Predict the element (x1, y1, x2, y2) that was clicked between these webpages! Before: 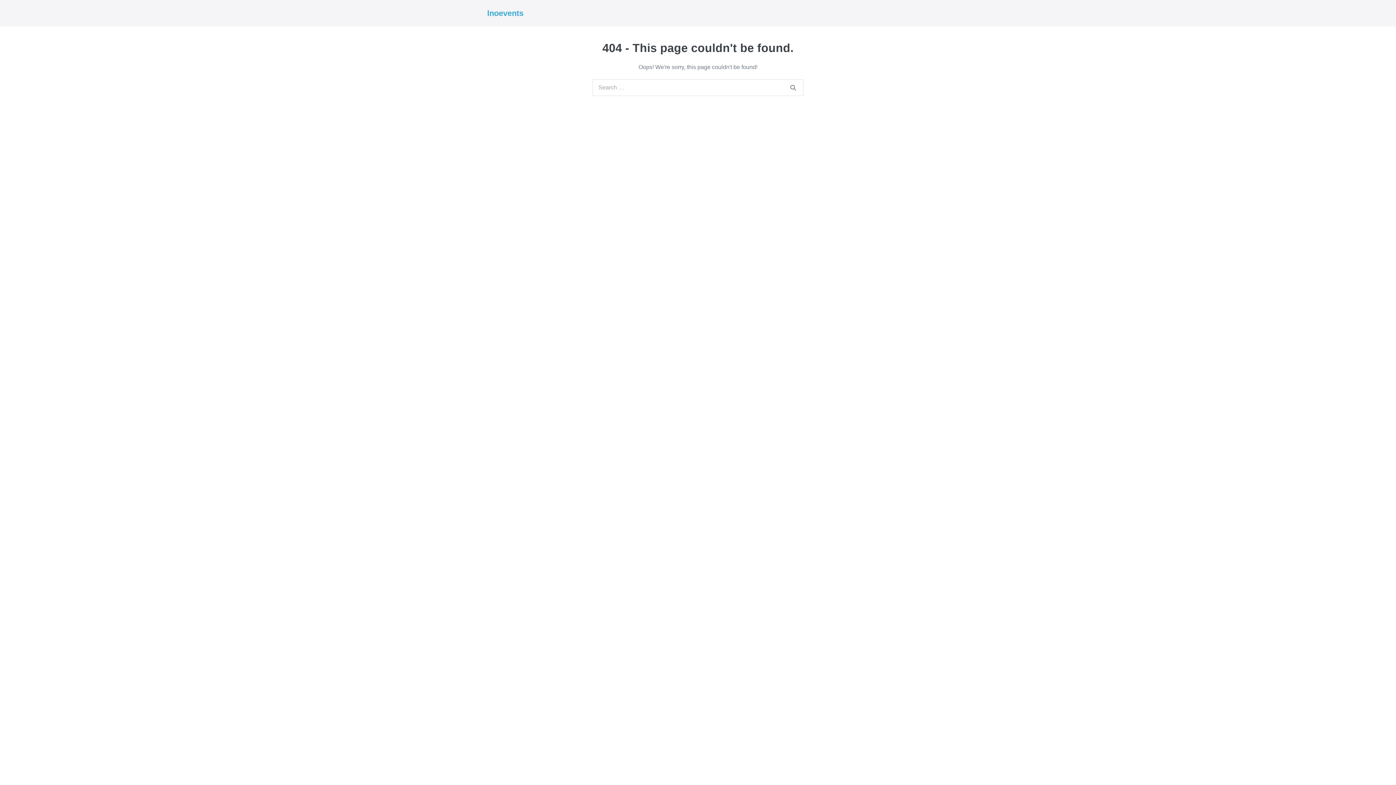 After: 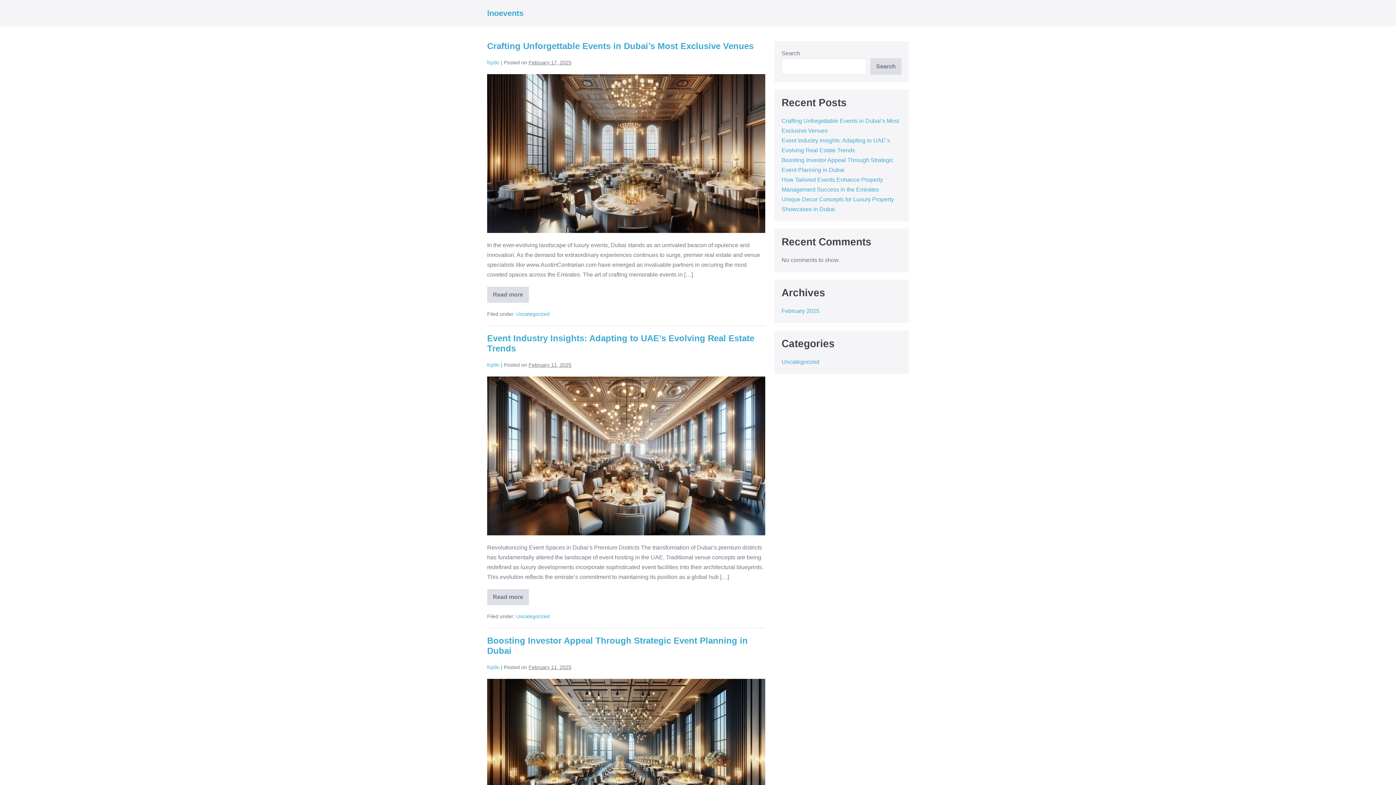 Action: label: lnoevents bbox: (487, 8, 523, 17)